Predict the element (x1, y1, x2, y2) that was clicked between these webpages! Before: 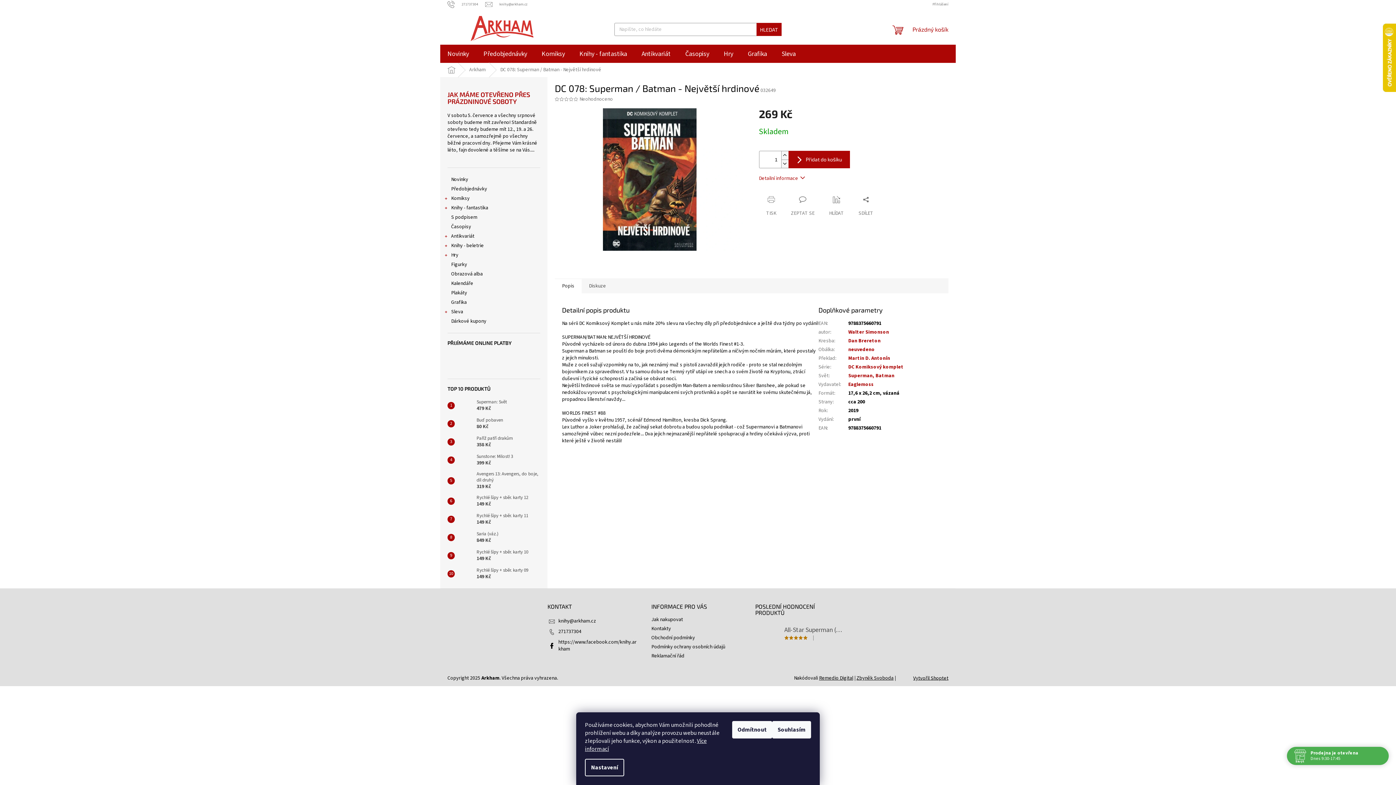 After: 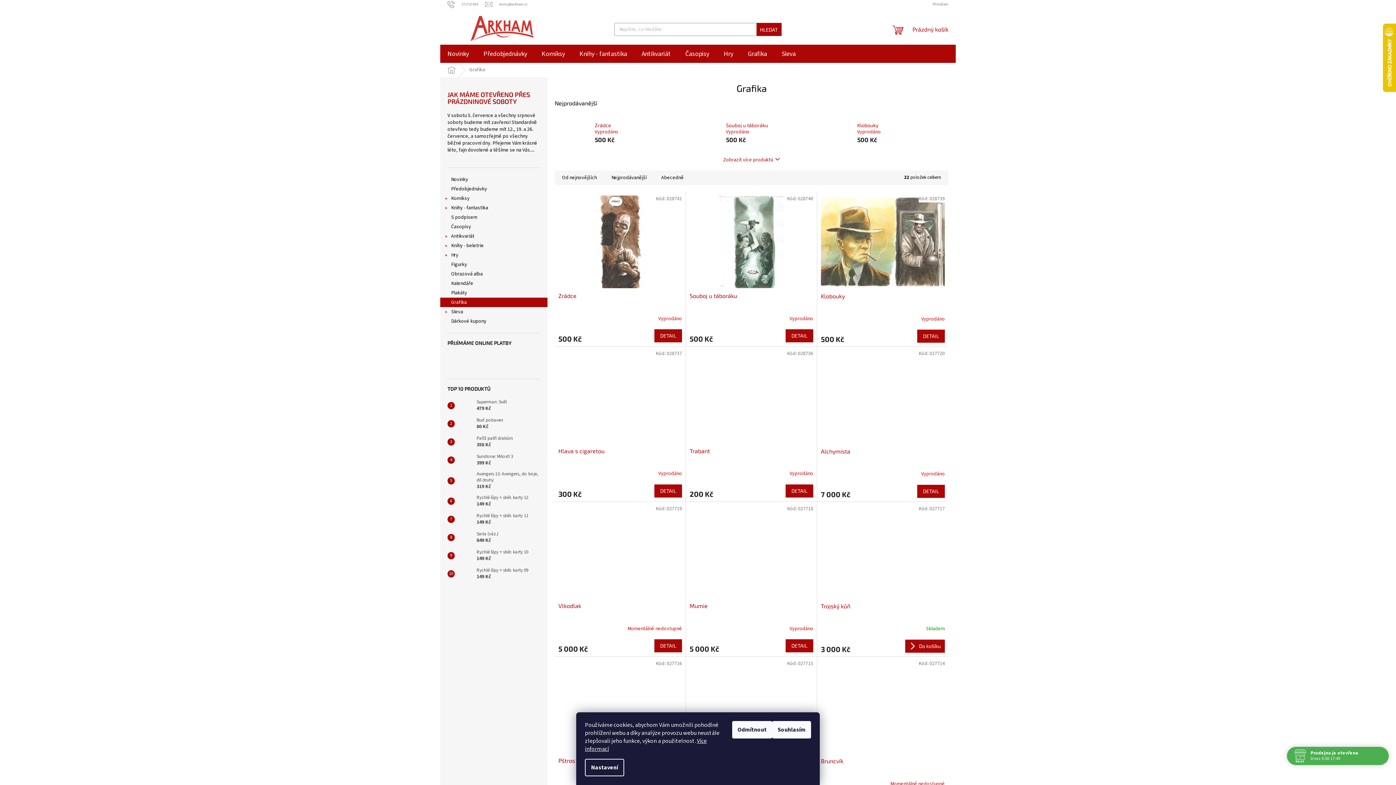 Action: label: Grafika  bbox: (440, 297, 547, 307)